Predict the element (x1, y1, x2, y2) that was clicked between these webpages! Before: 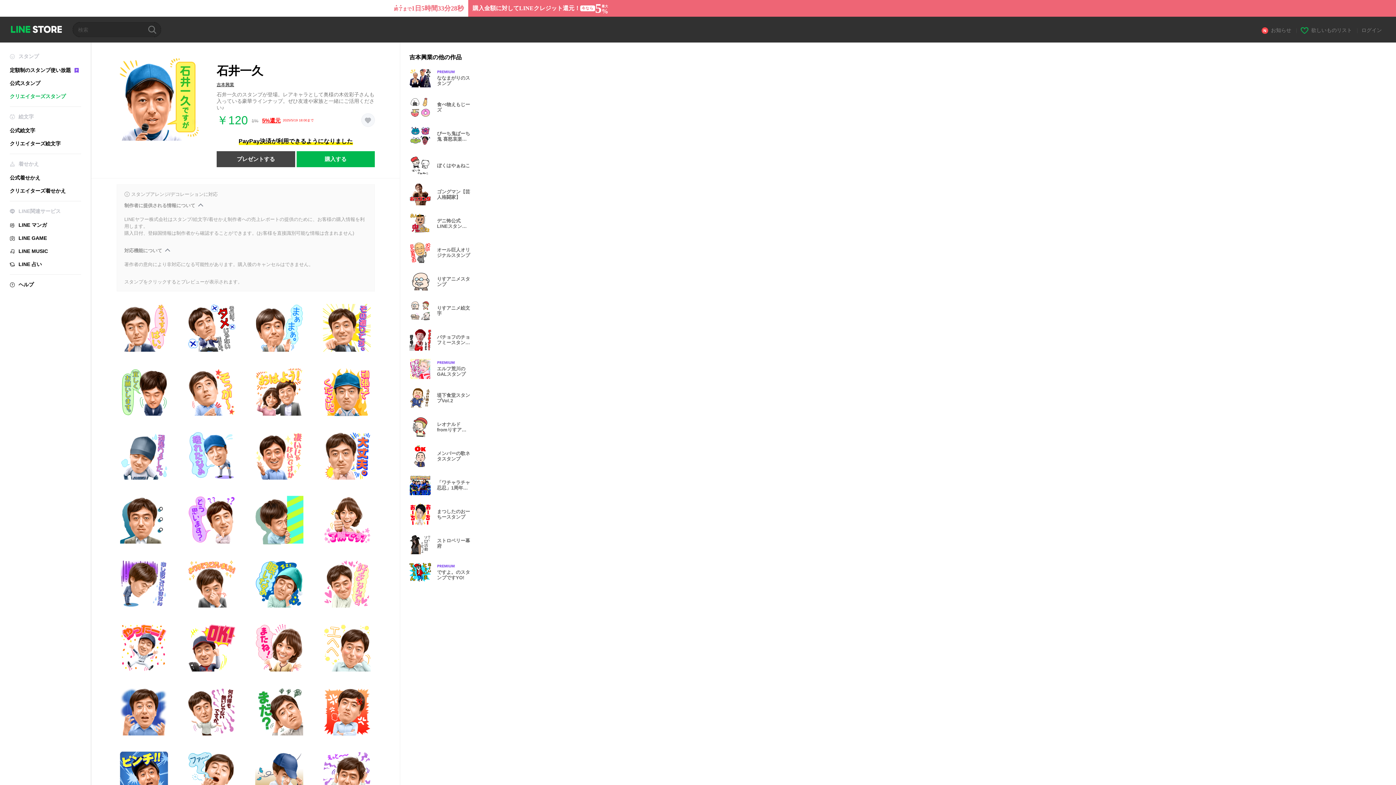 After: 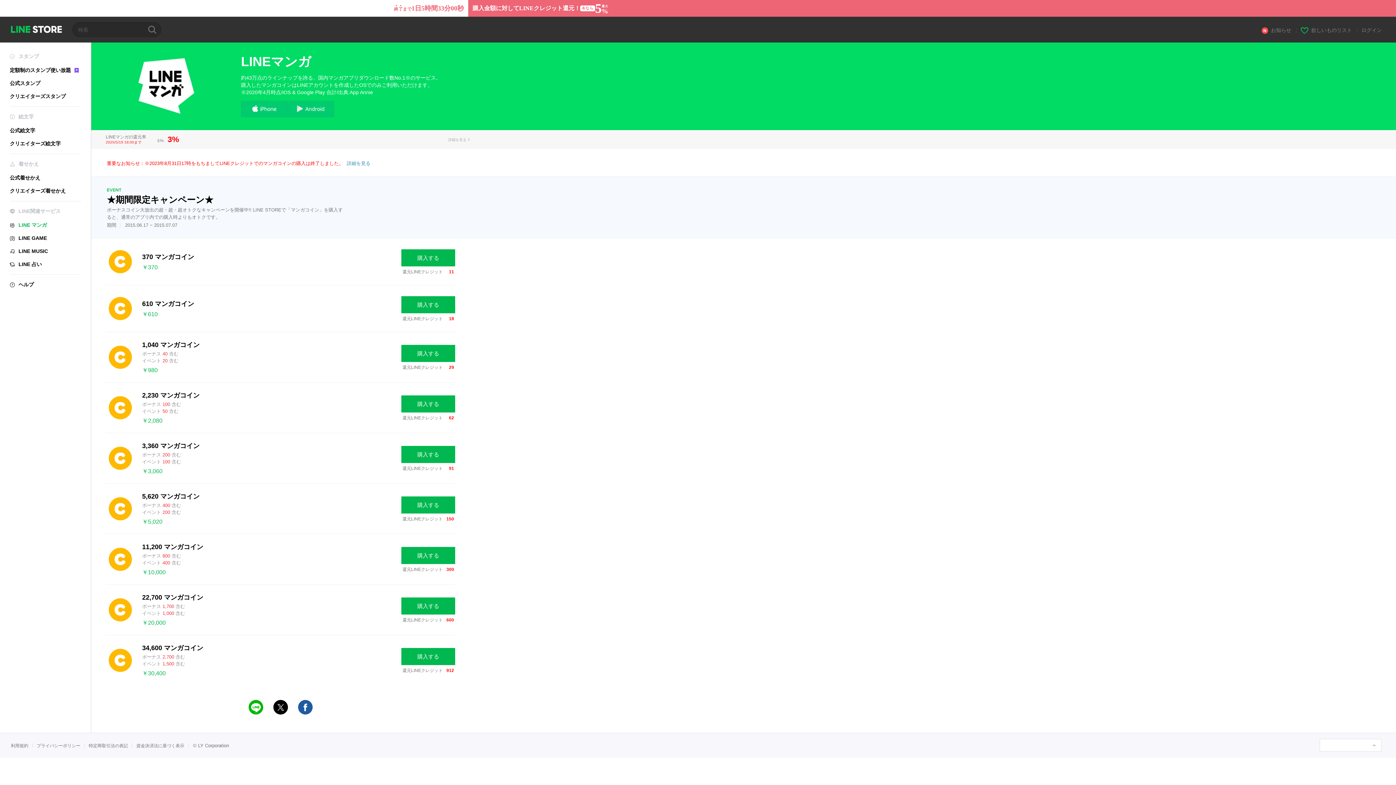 Action: bbox: (9, 222, 81, 228) label: LINE マンガ